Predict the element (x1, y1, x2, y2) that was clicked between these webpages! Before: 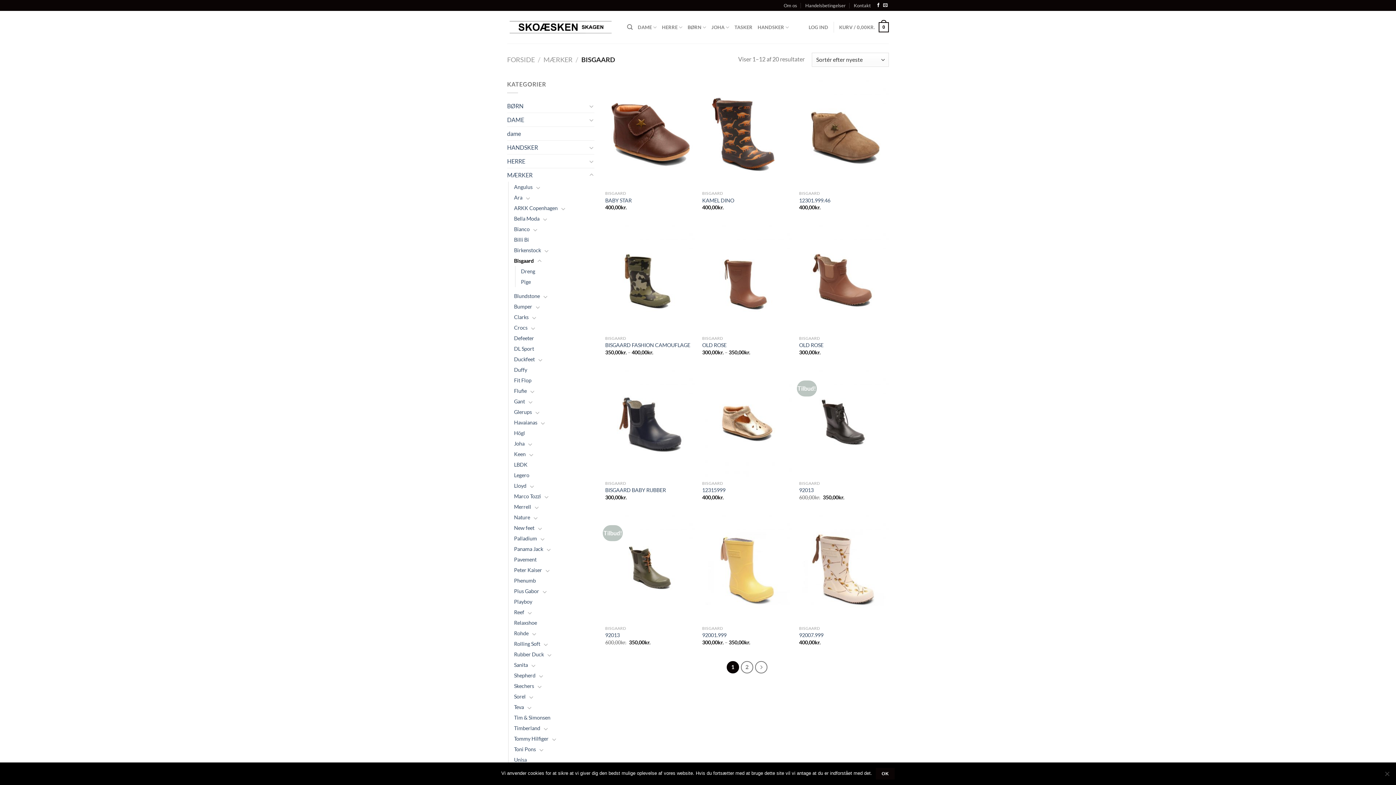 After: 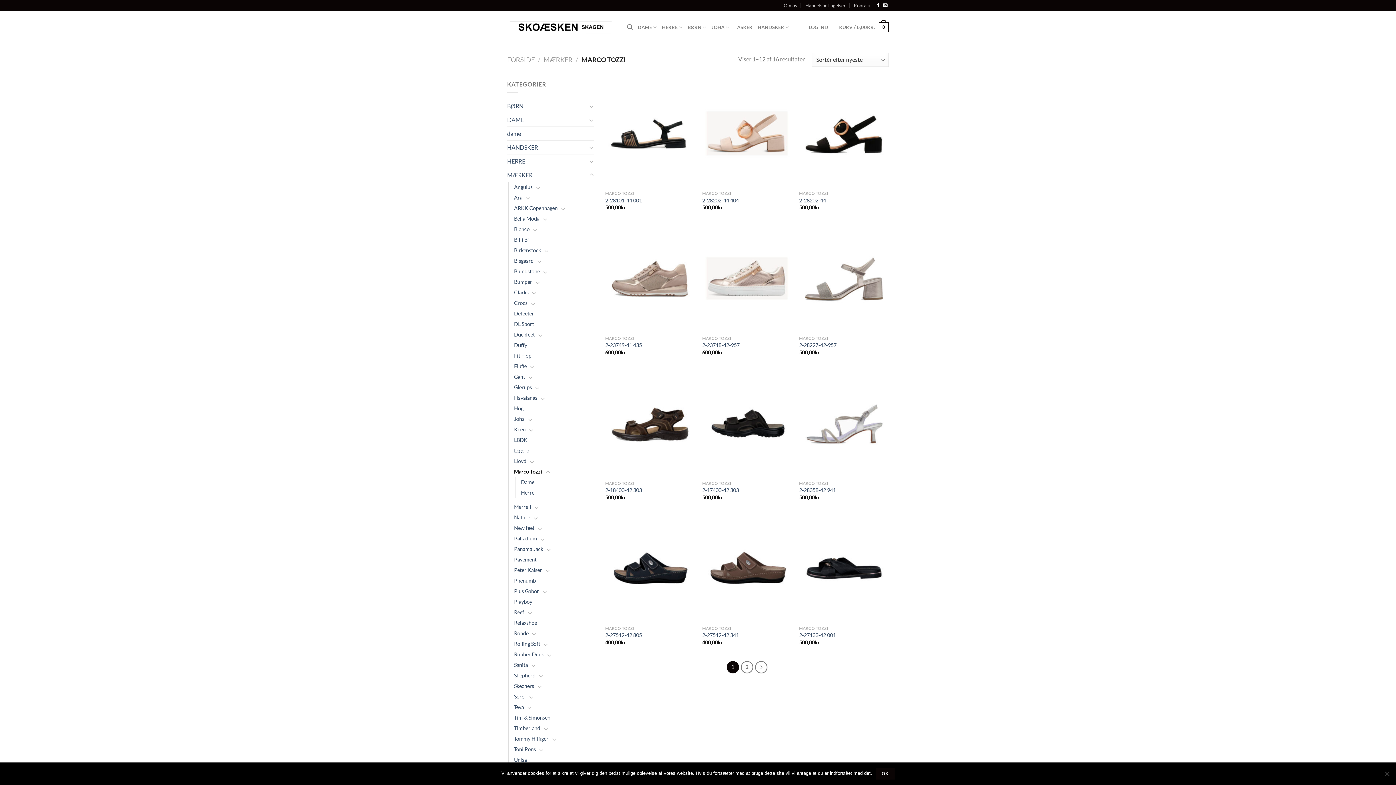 Action: label: Marco Tozzi bbox: (514, 491, 541, 501)